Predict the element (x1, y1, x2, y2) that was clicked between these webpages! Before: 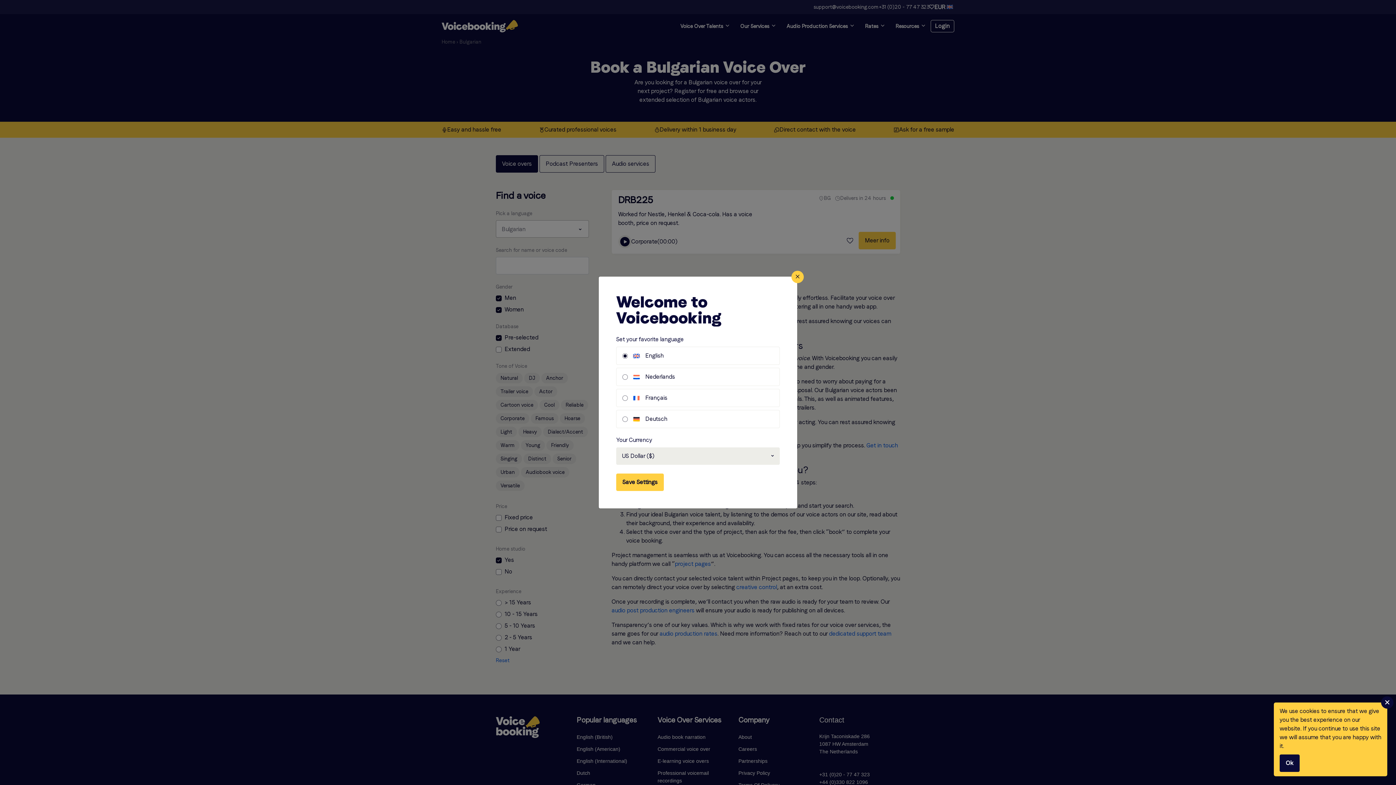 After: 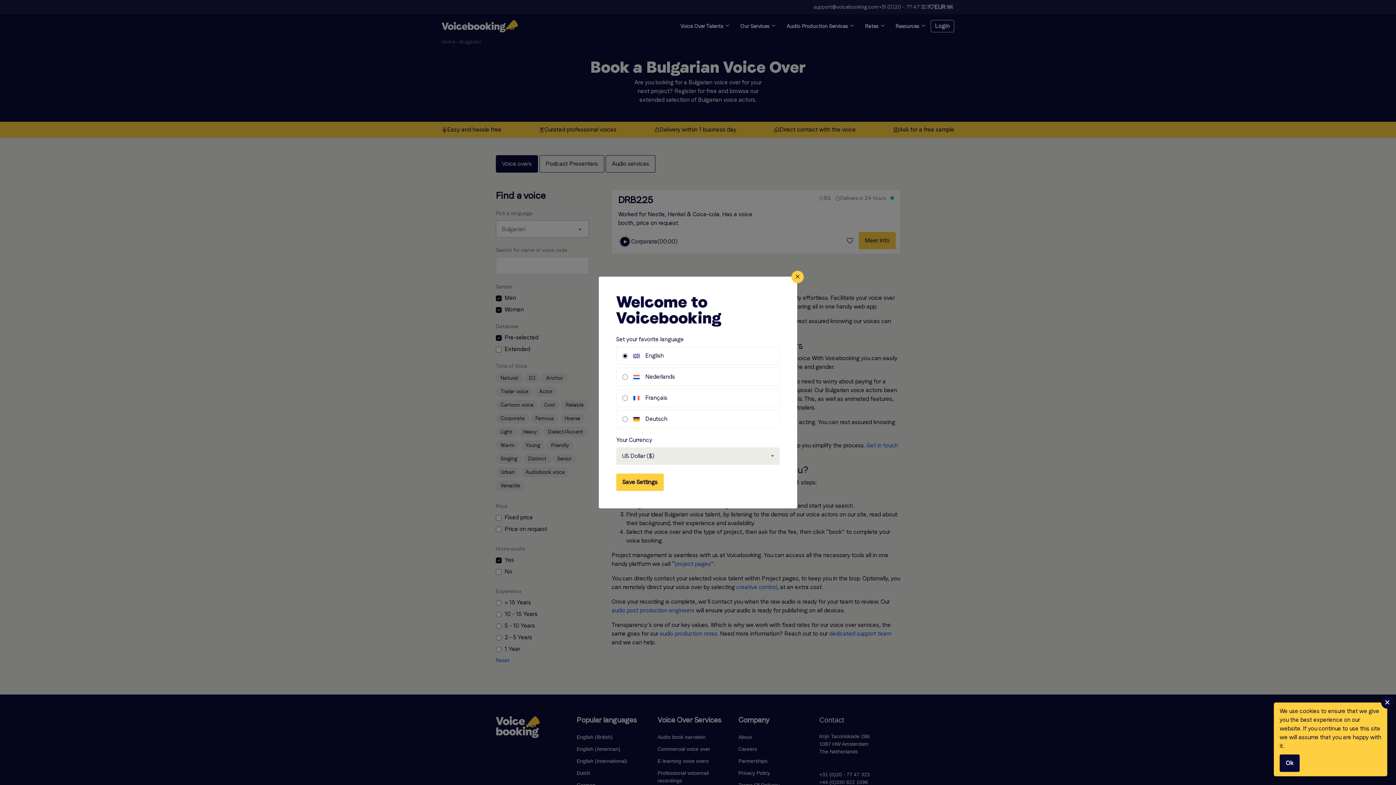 Action: bbox: (616, 473, 664, 491) label: Save Settings